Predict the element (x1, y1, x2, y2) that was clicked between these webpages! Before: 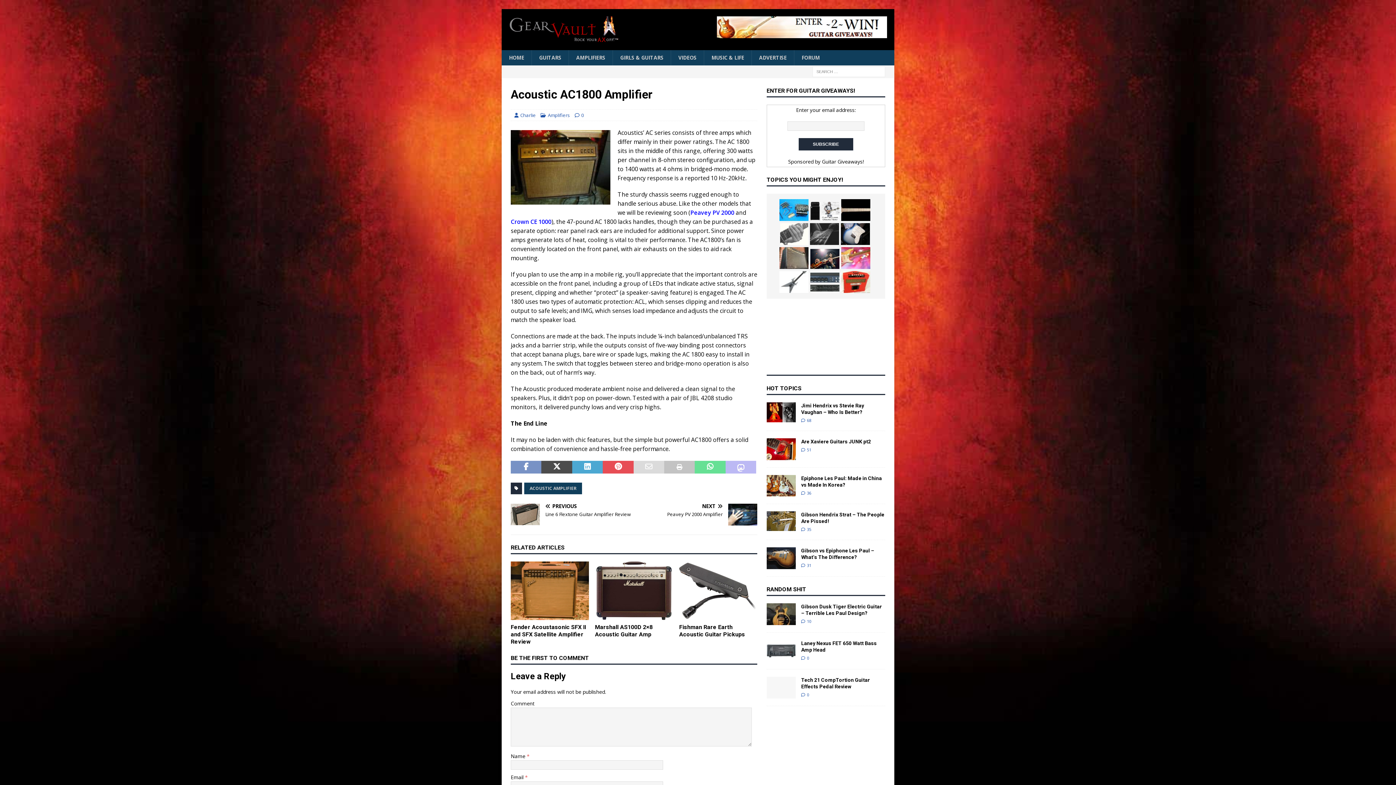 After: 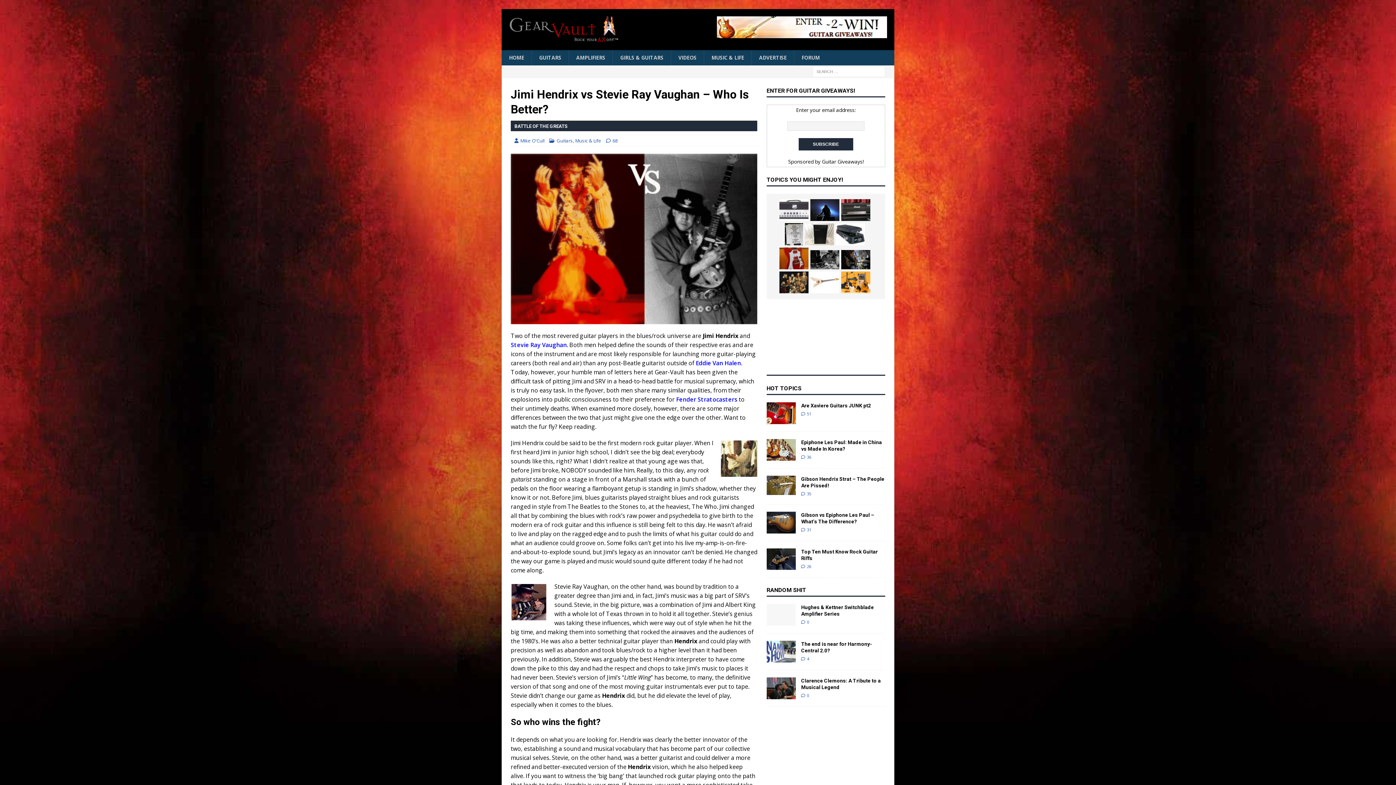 Action: bbox: (766, 402, 795, 422)